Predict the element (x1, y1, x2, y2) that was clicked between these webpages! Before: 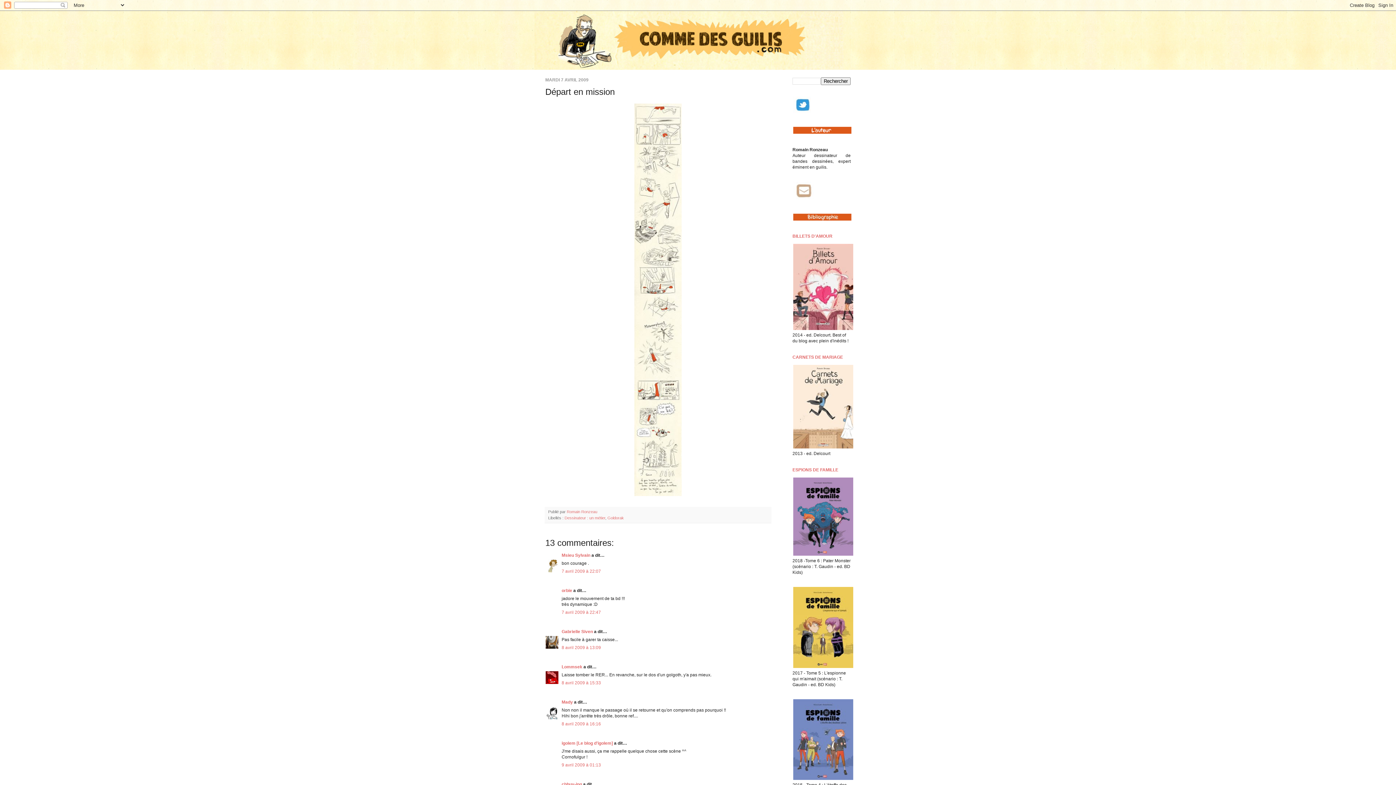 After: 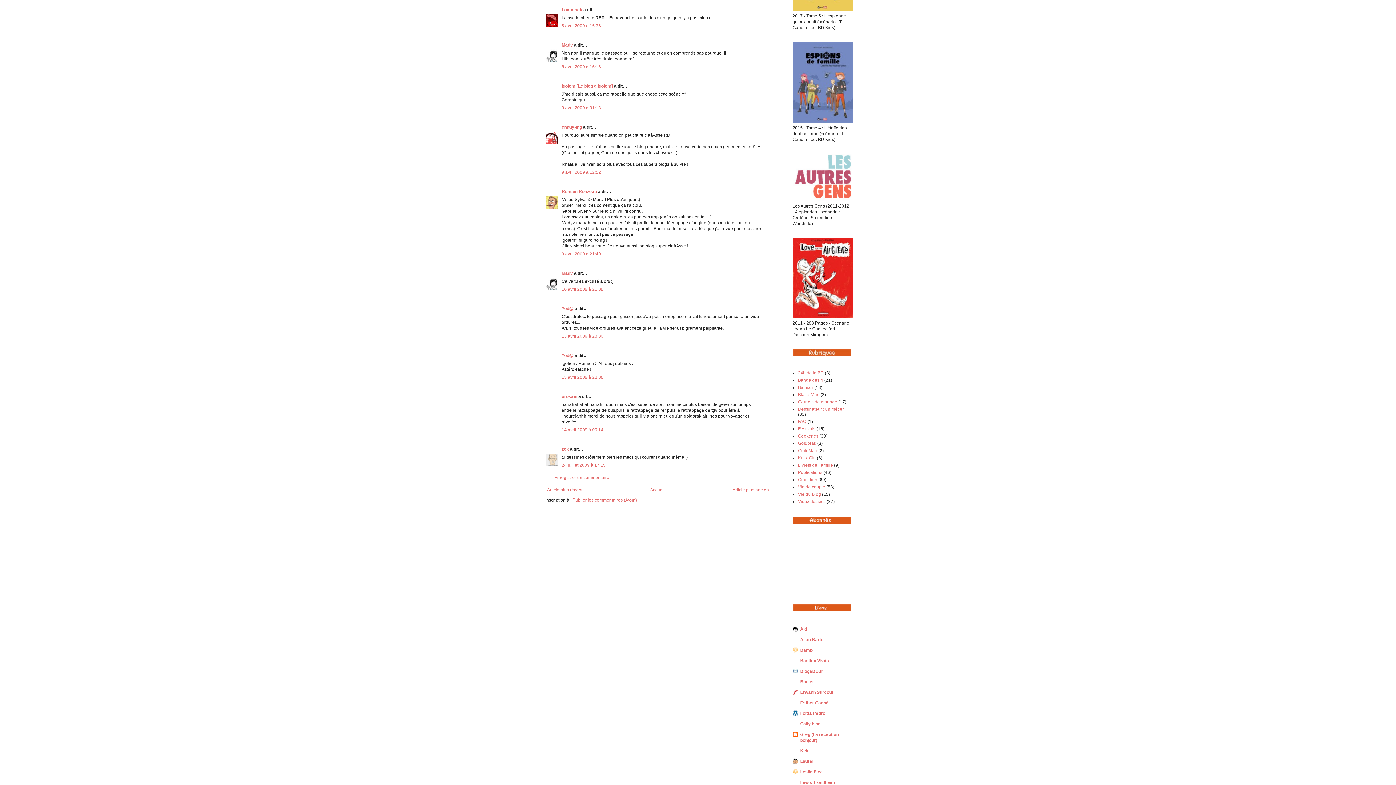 Action: bbox: (561, 680, 601, 685) label: 8 avril 2009 à 15:33